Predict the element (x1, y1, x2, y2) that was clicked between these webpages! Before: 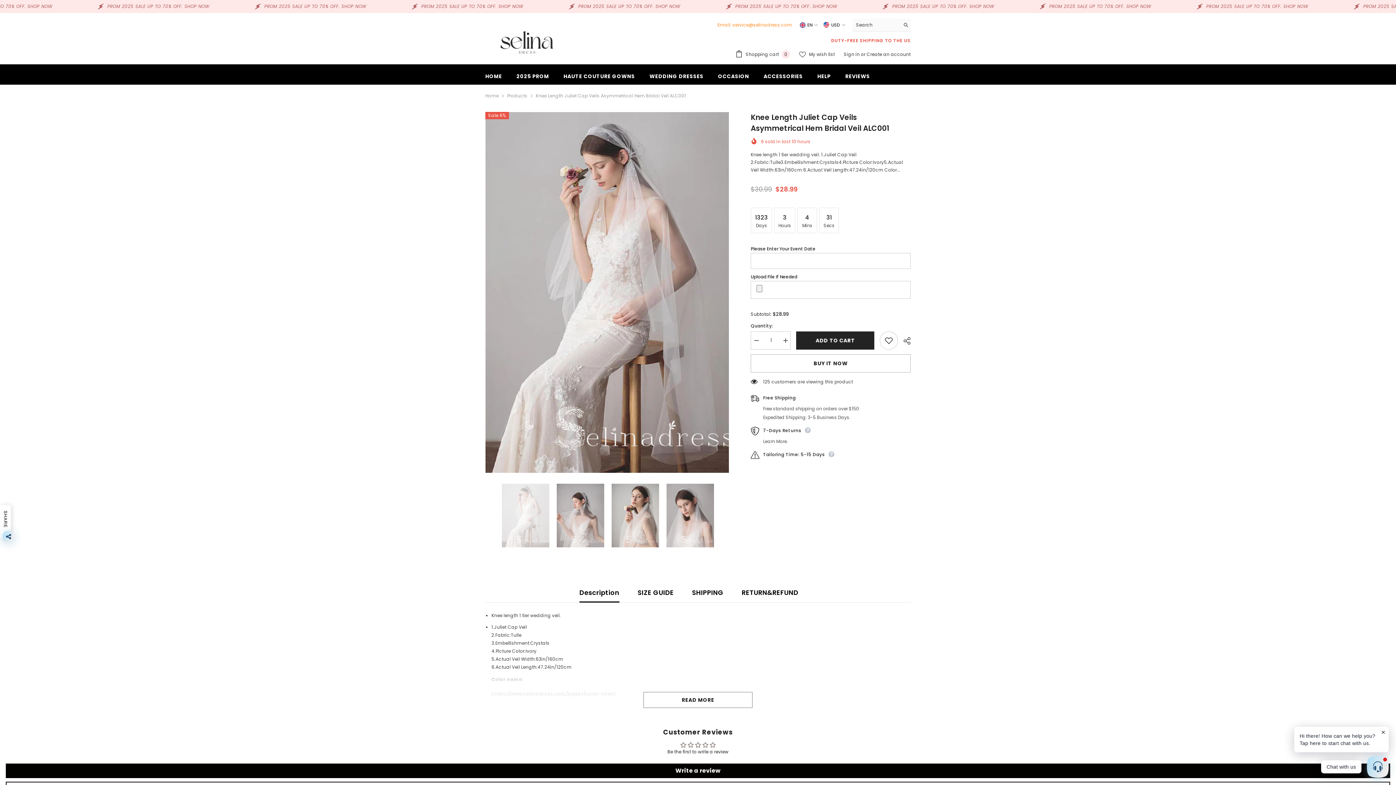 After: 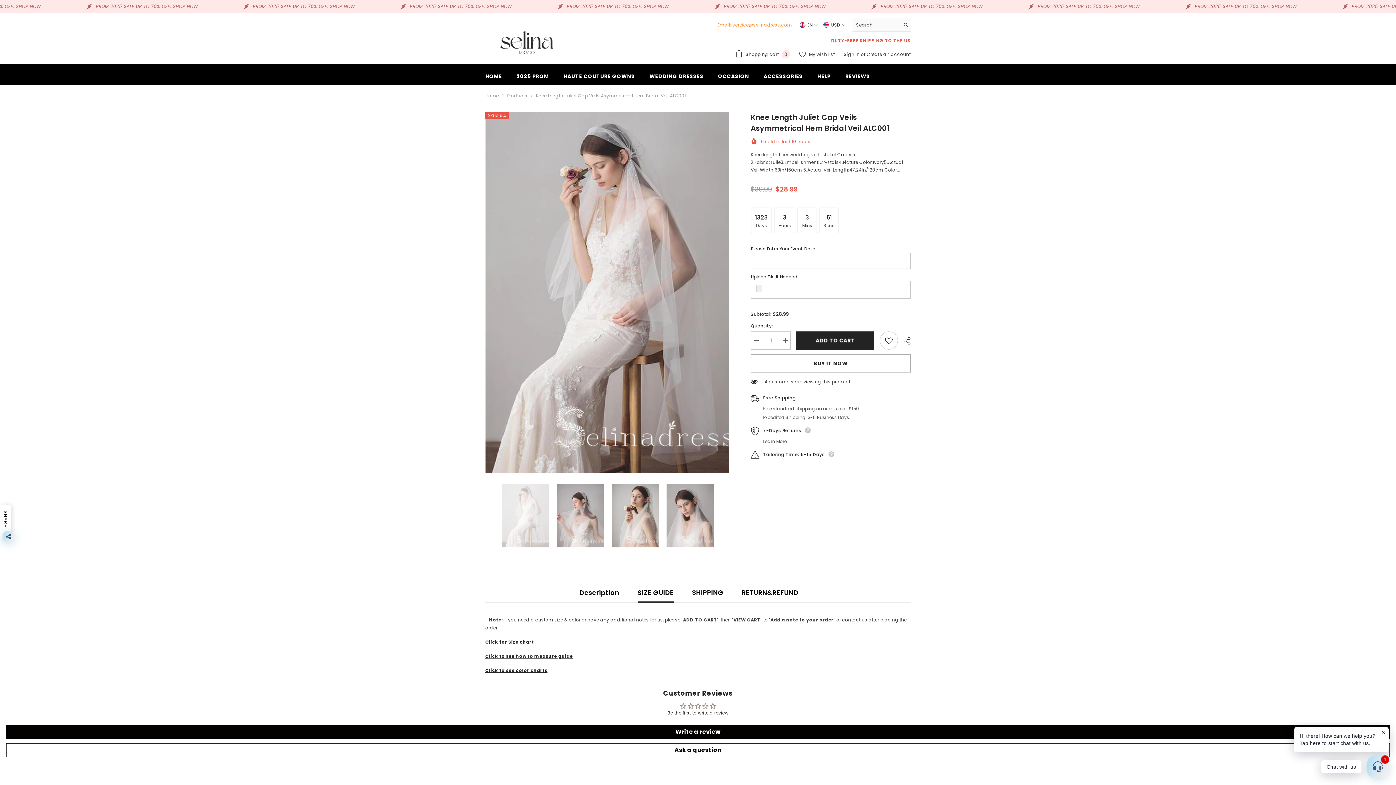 Action: label: SIZE GUIDE bbox: (637, 583, 674, 602)